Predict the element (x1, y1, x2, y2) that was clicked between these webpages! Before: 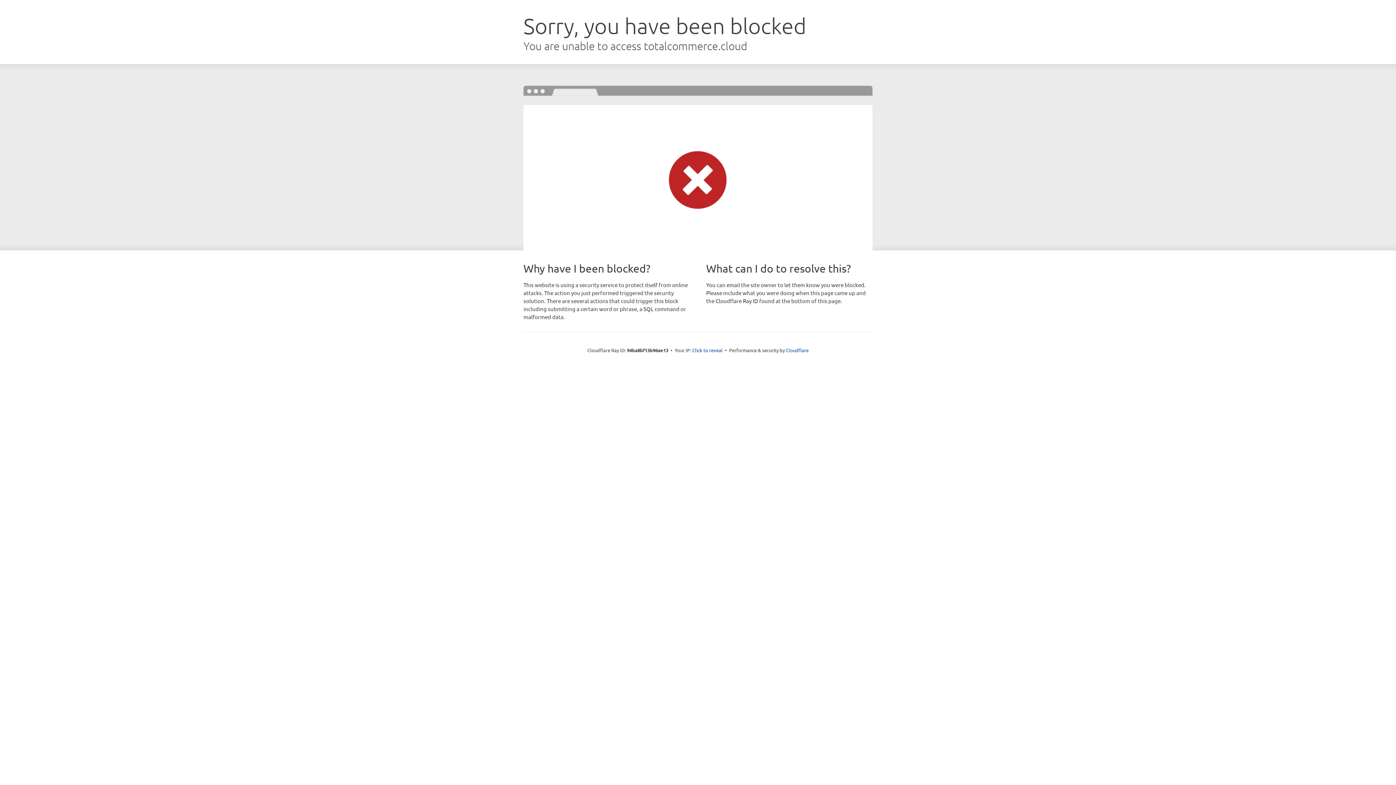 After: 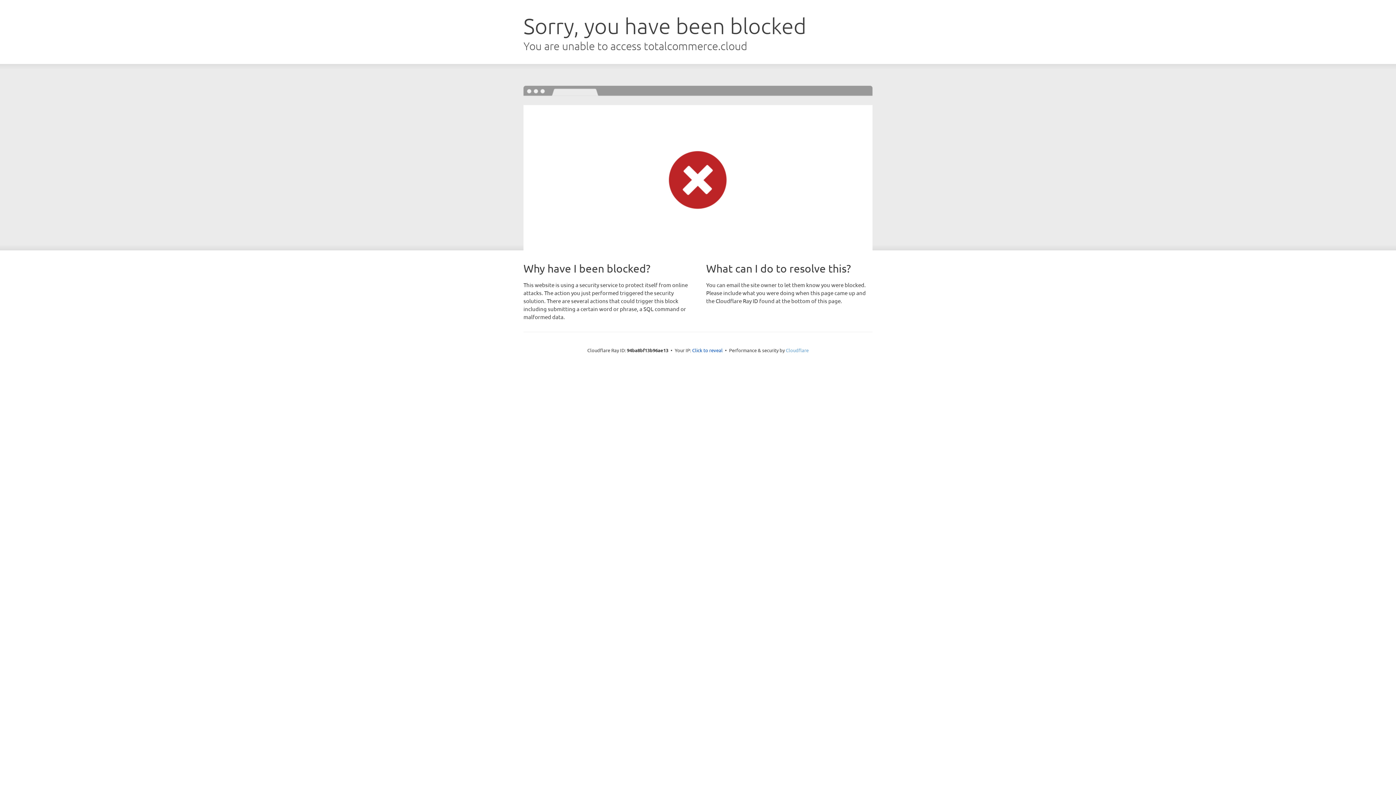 Action: bbox: (786, 347, 808, 353) label: Cloudflare